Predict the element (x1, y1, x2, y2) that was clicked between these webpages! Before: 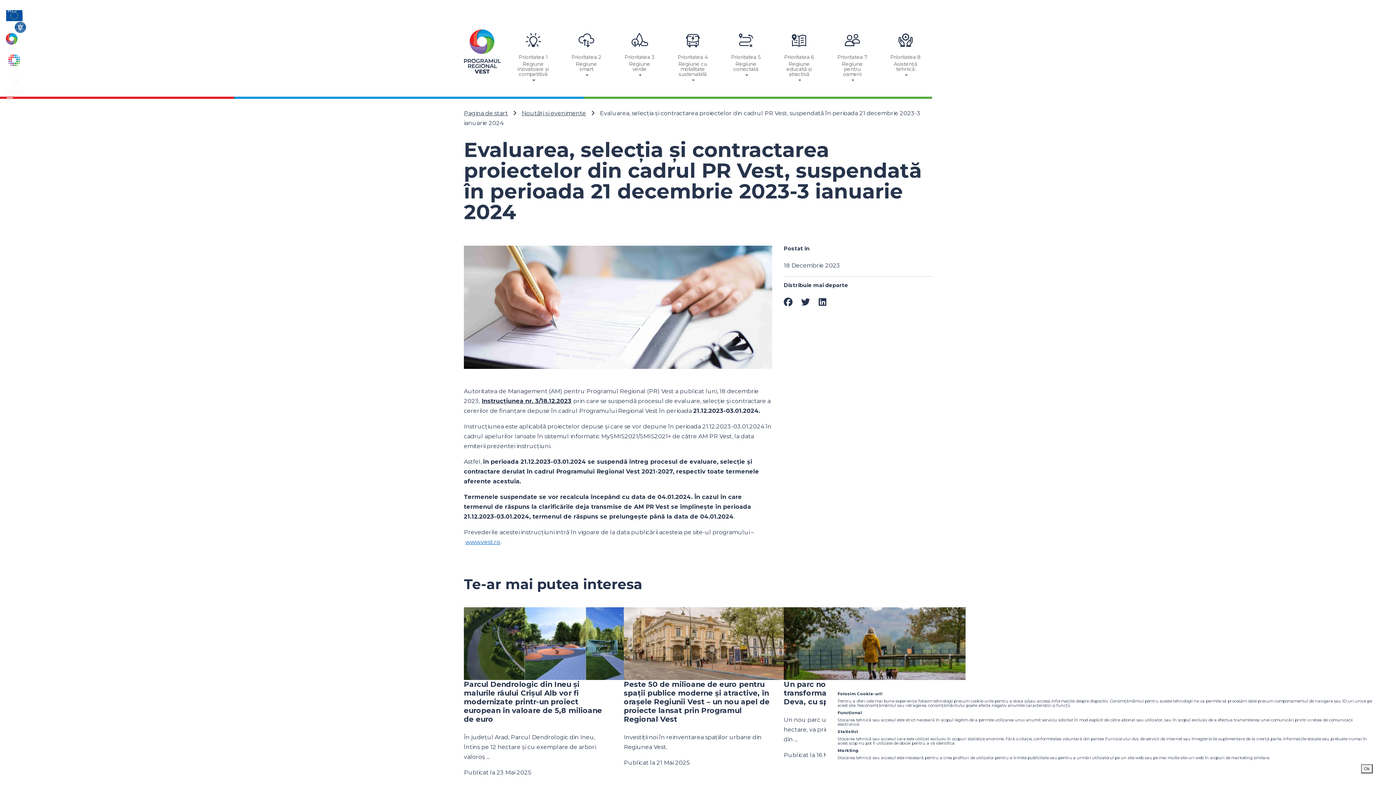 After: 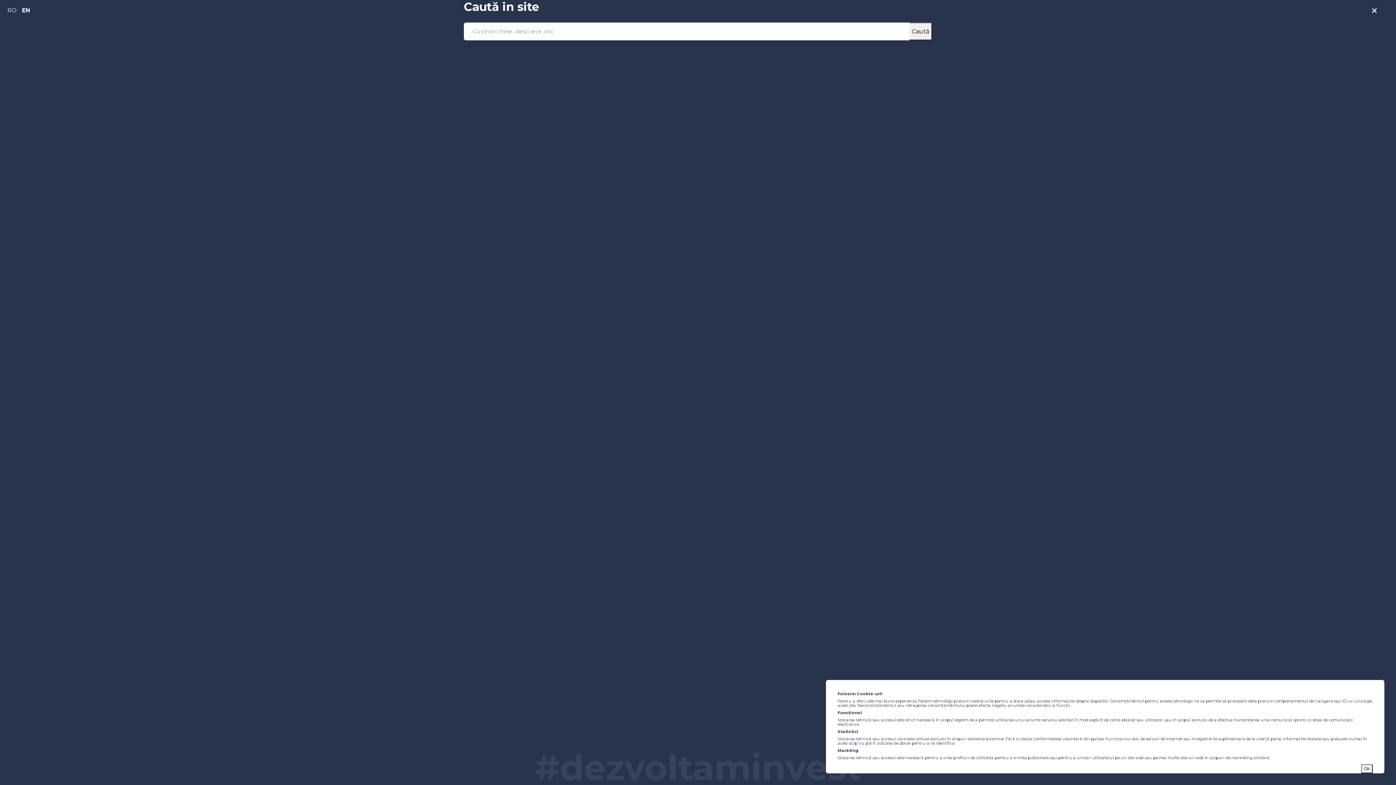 Action: label: Cauta bbox: (5, 74, 25, 87)